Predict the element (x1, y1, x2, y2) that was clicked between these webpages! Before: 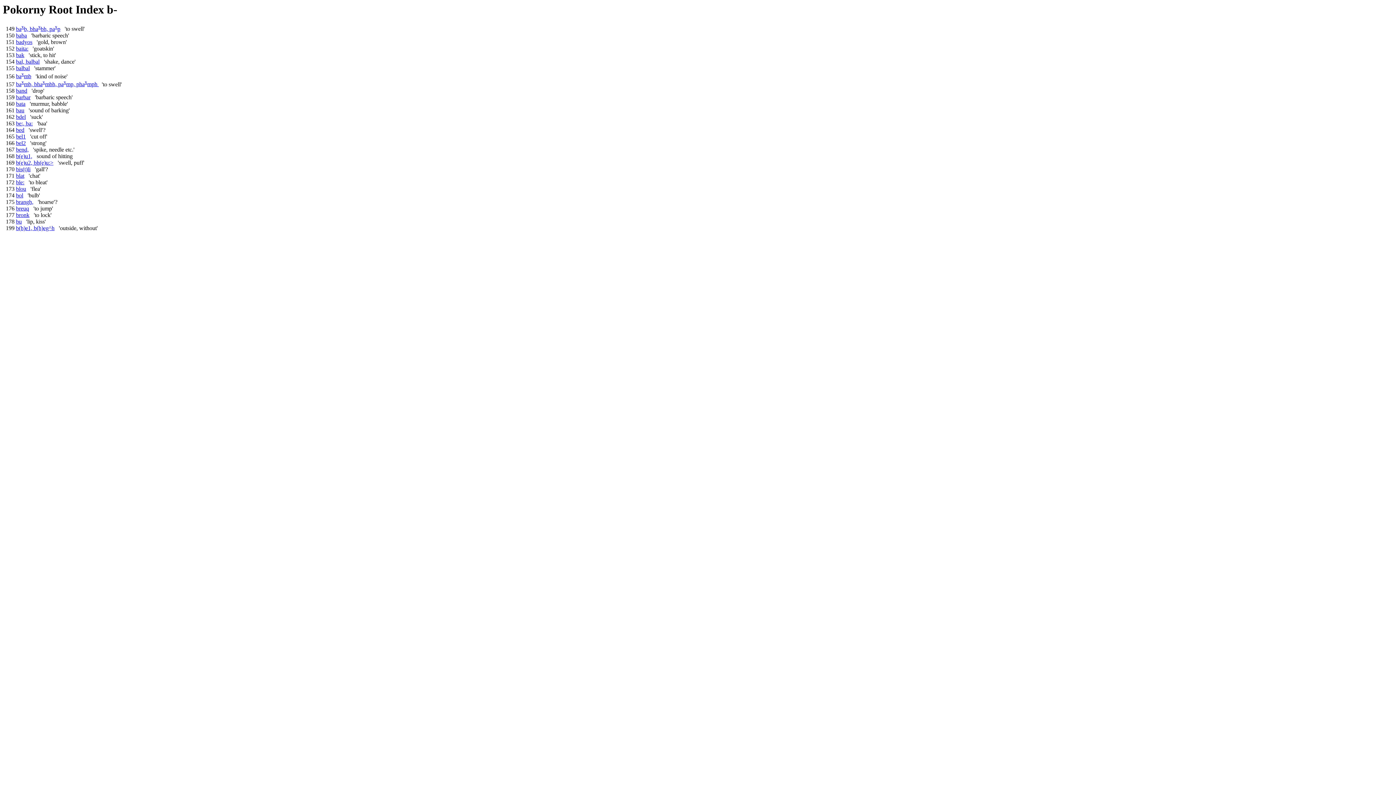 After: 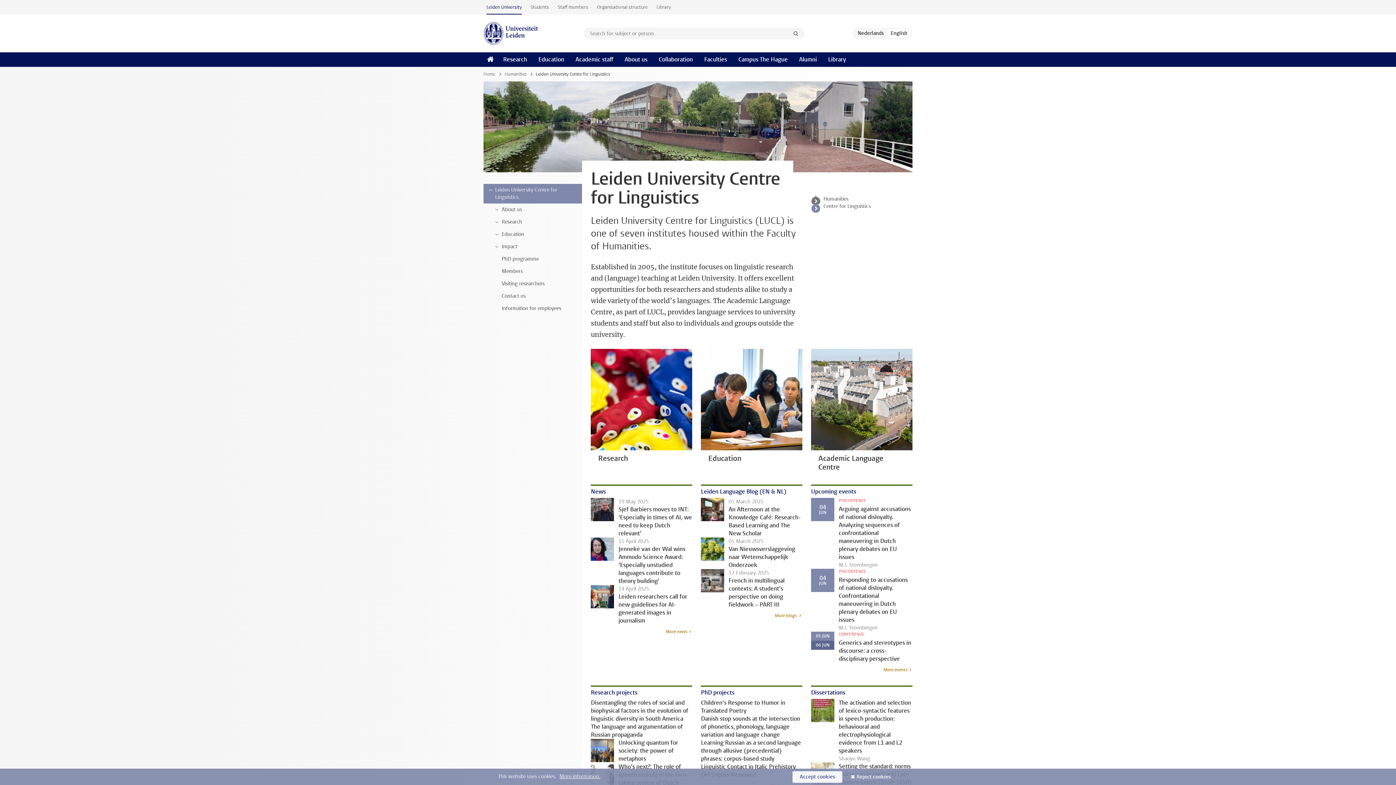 Action: bbox: (16, 133, 25, 139) label: bel1